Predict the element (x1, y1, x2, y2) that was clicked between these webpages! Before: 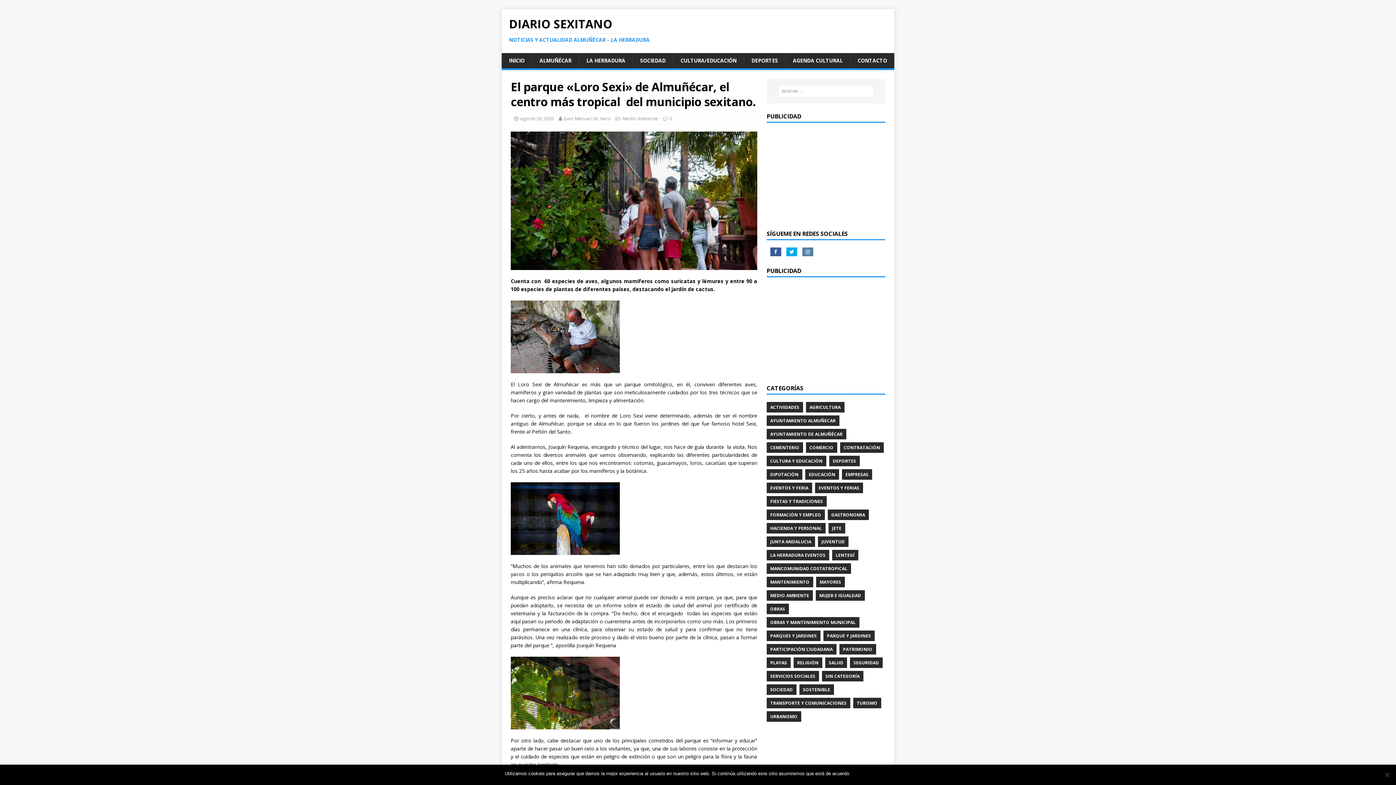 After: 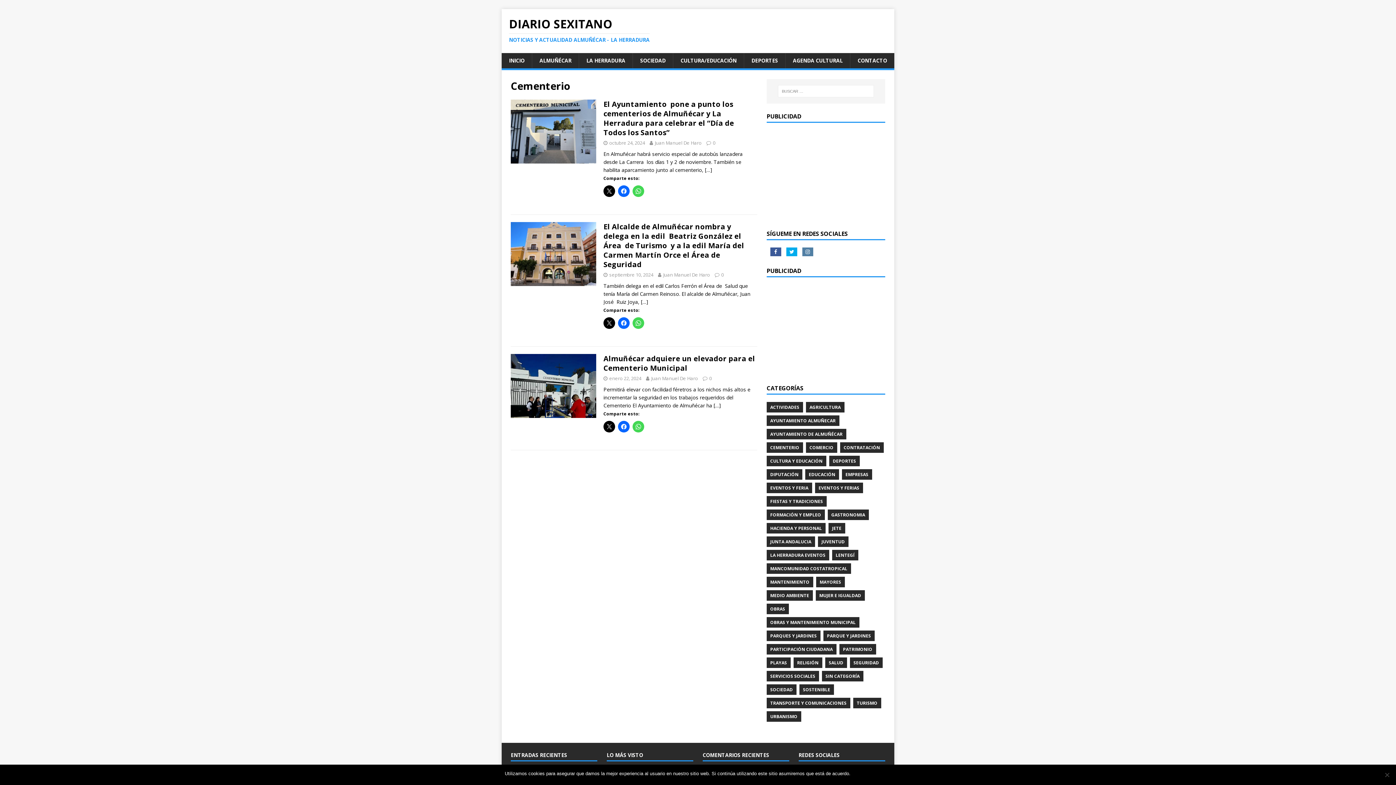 Action: bbox: (766, 442, 803, 452) label: CEMENTERIO